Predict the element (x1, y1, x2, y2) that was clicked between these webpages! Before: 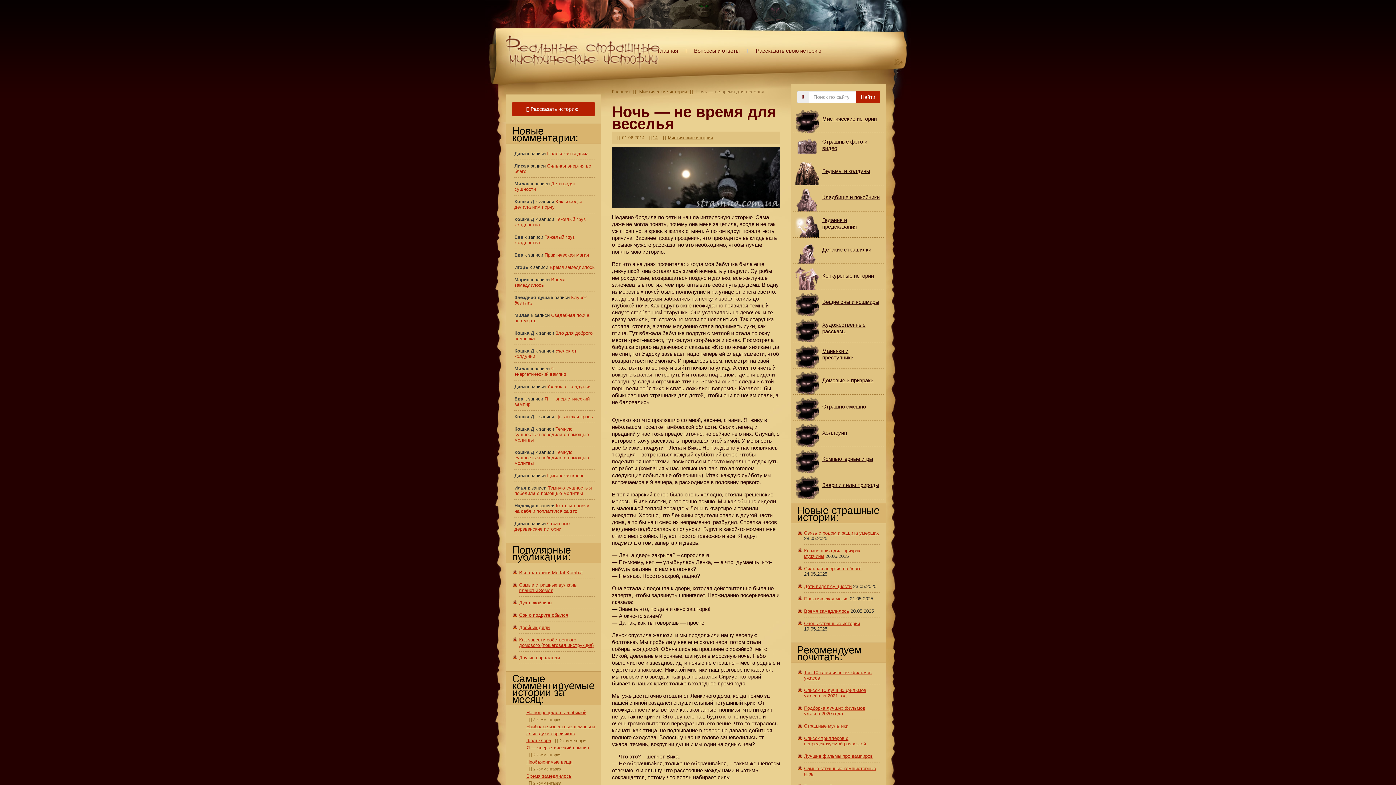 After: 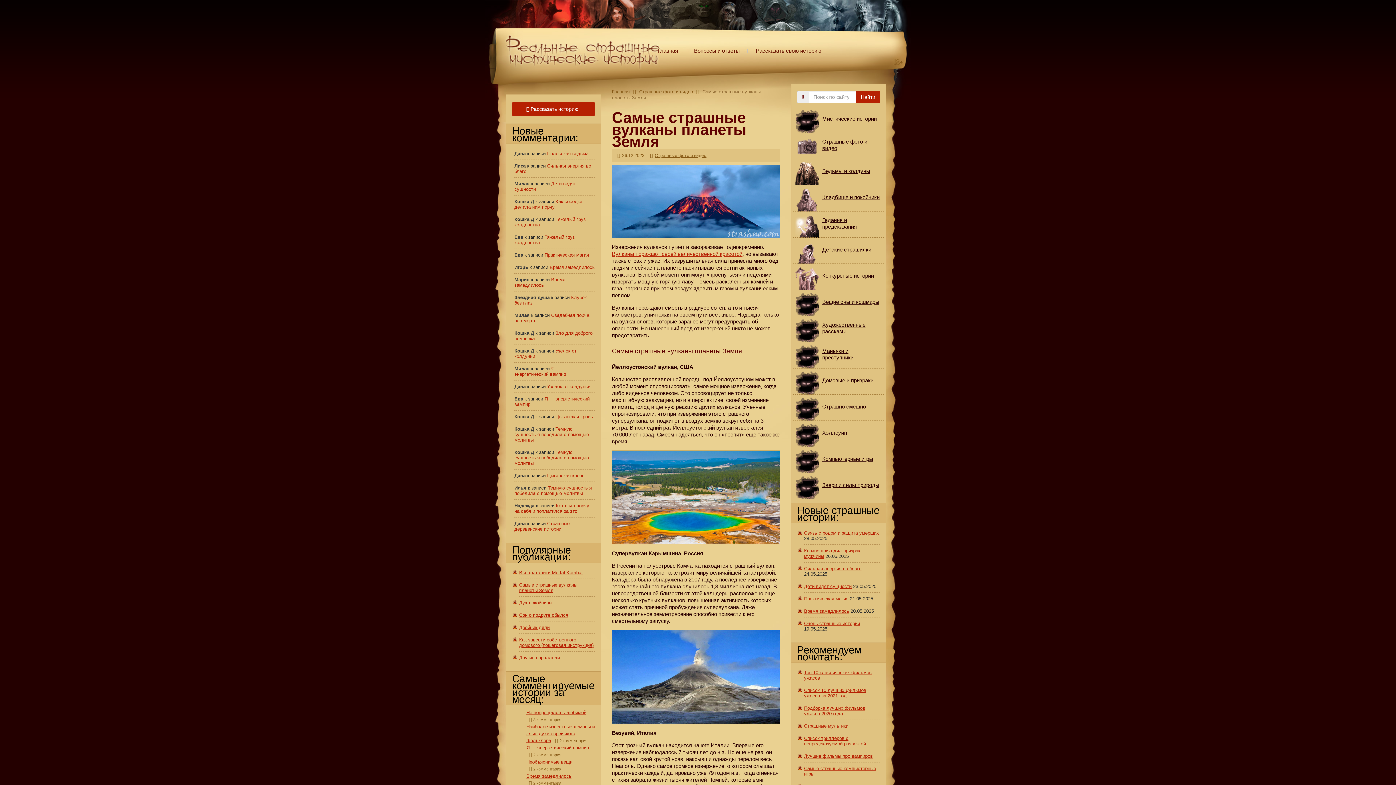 Action: bbox: (519, 582, 577, 593) label: Самые страшные вулканы планеты Земля